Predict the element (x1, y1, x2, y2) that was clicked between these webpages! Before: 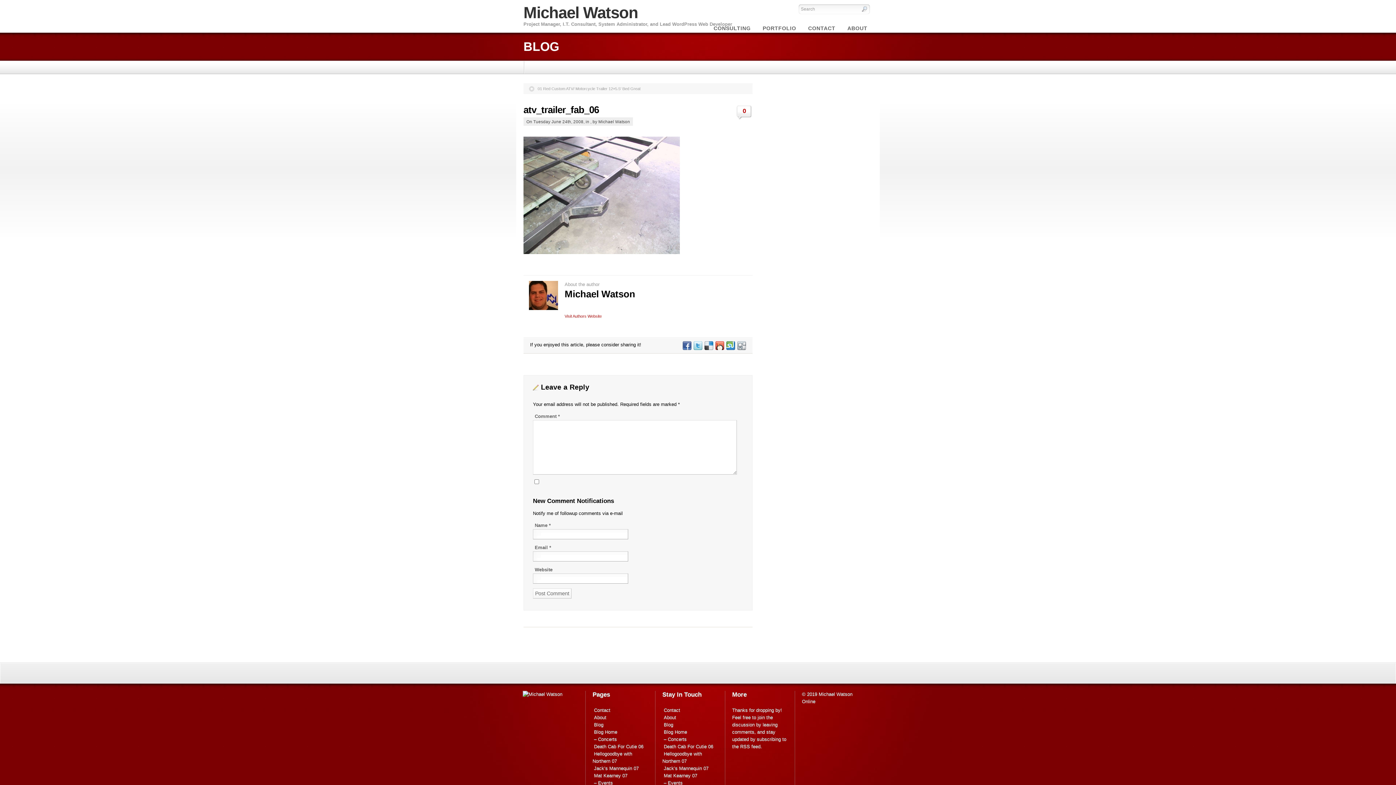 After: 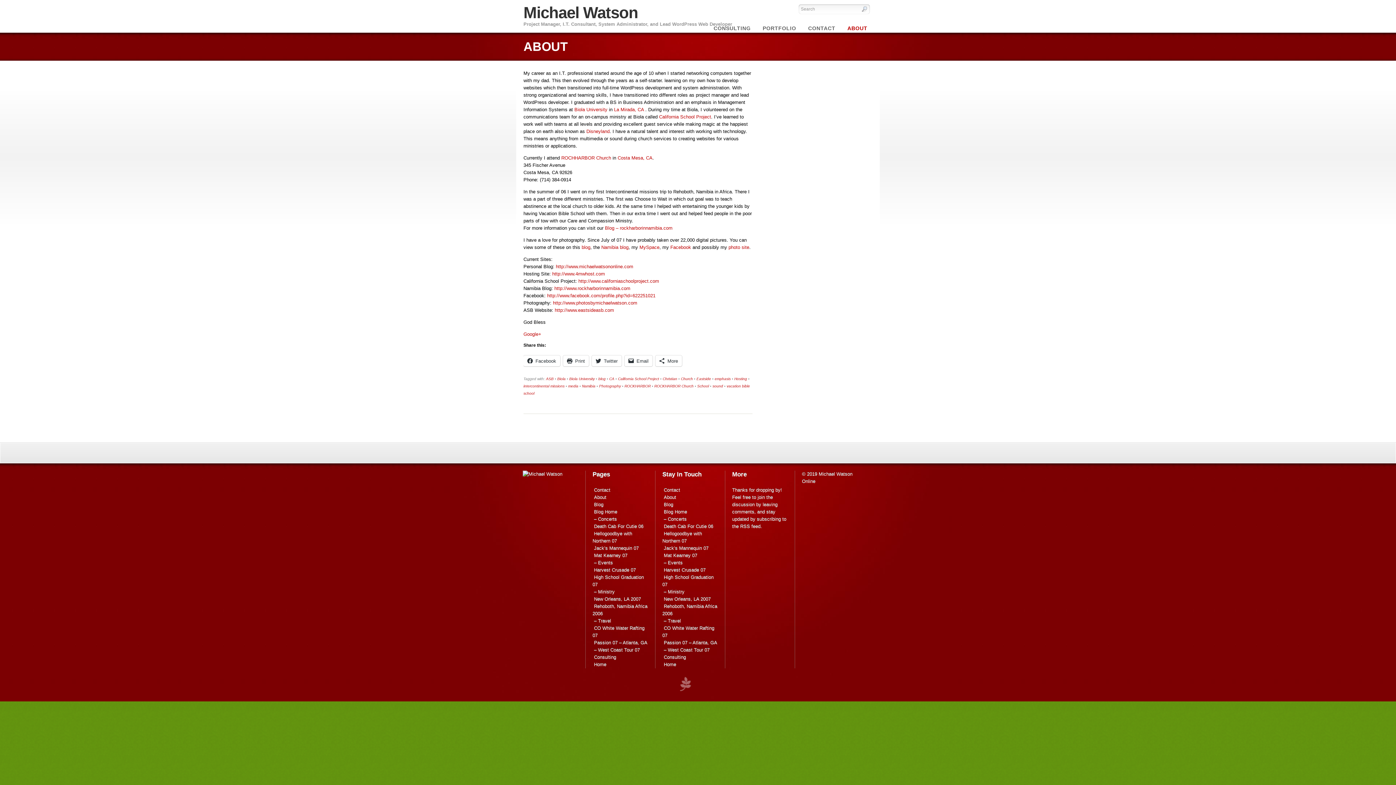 Action: bbox: (592, 715, 606, 720) label: About